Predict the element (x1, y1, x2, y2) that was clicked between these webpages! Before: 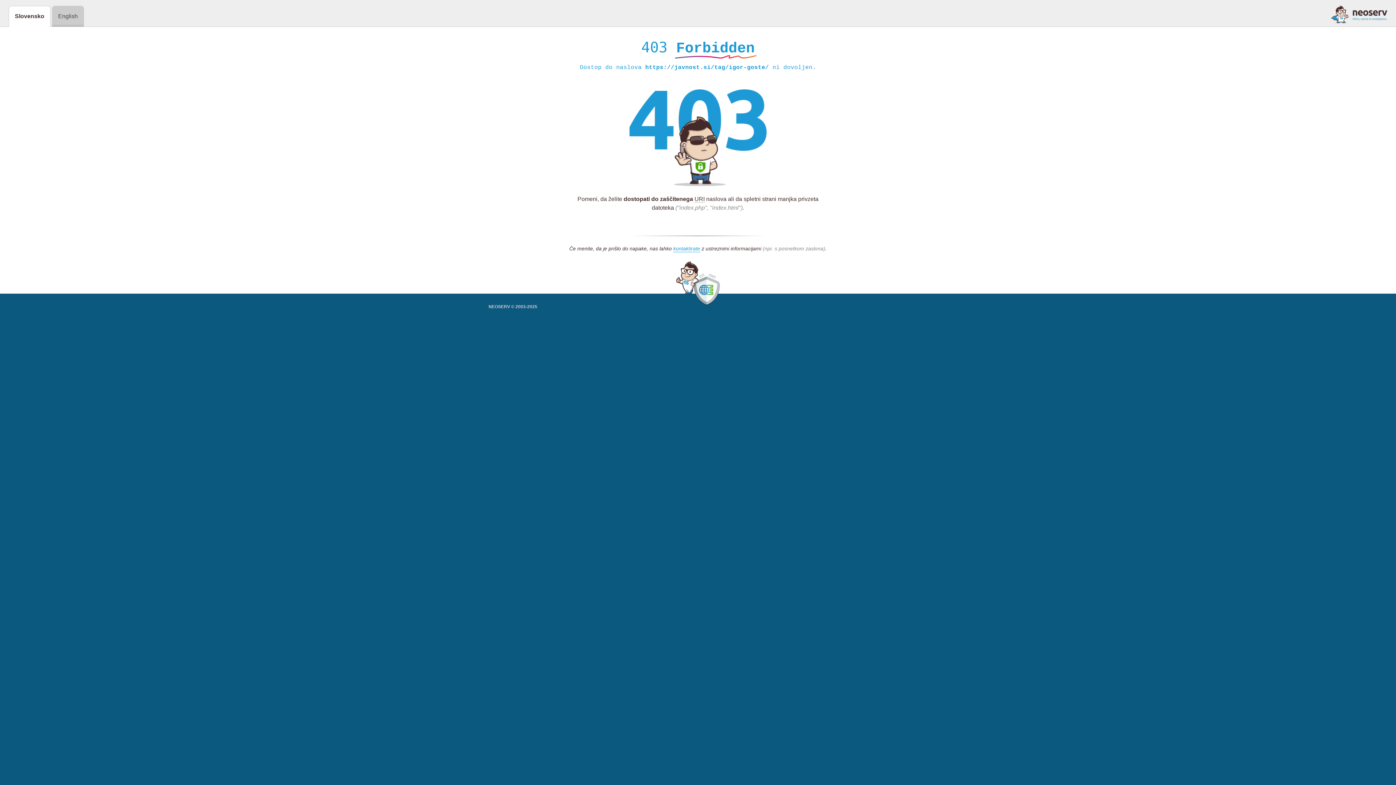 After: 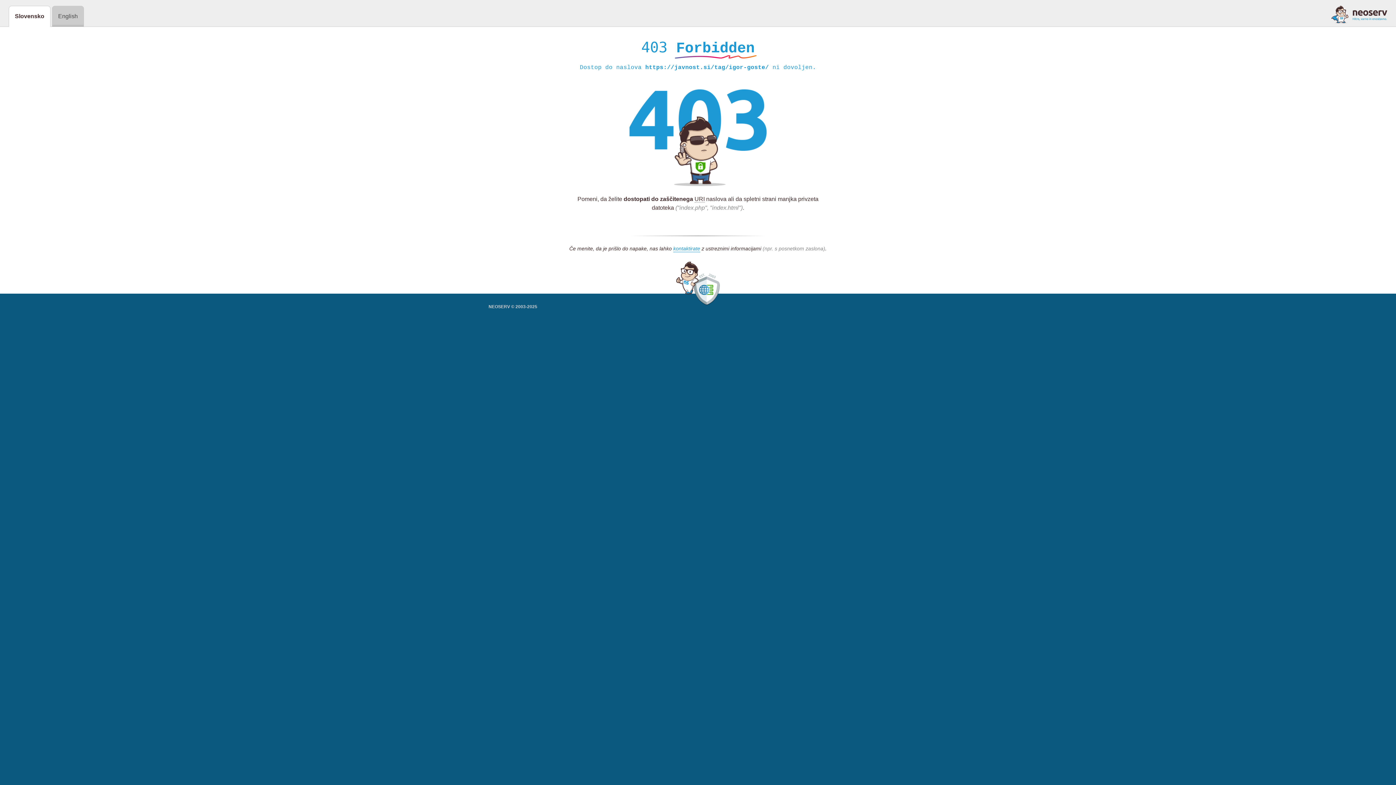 Action: bbox: (1331, 5, 1387, 23)